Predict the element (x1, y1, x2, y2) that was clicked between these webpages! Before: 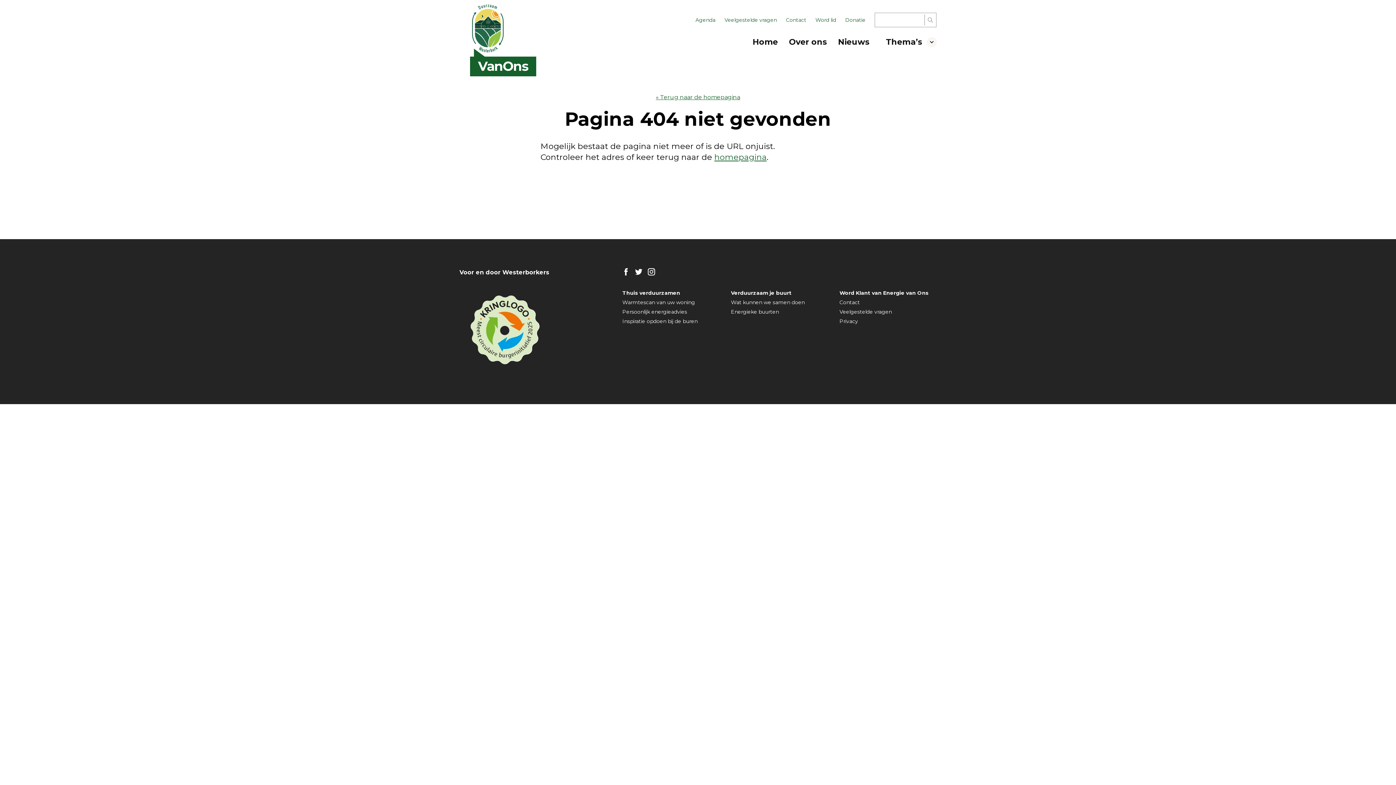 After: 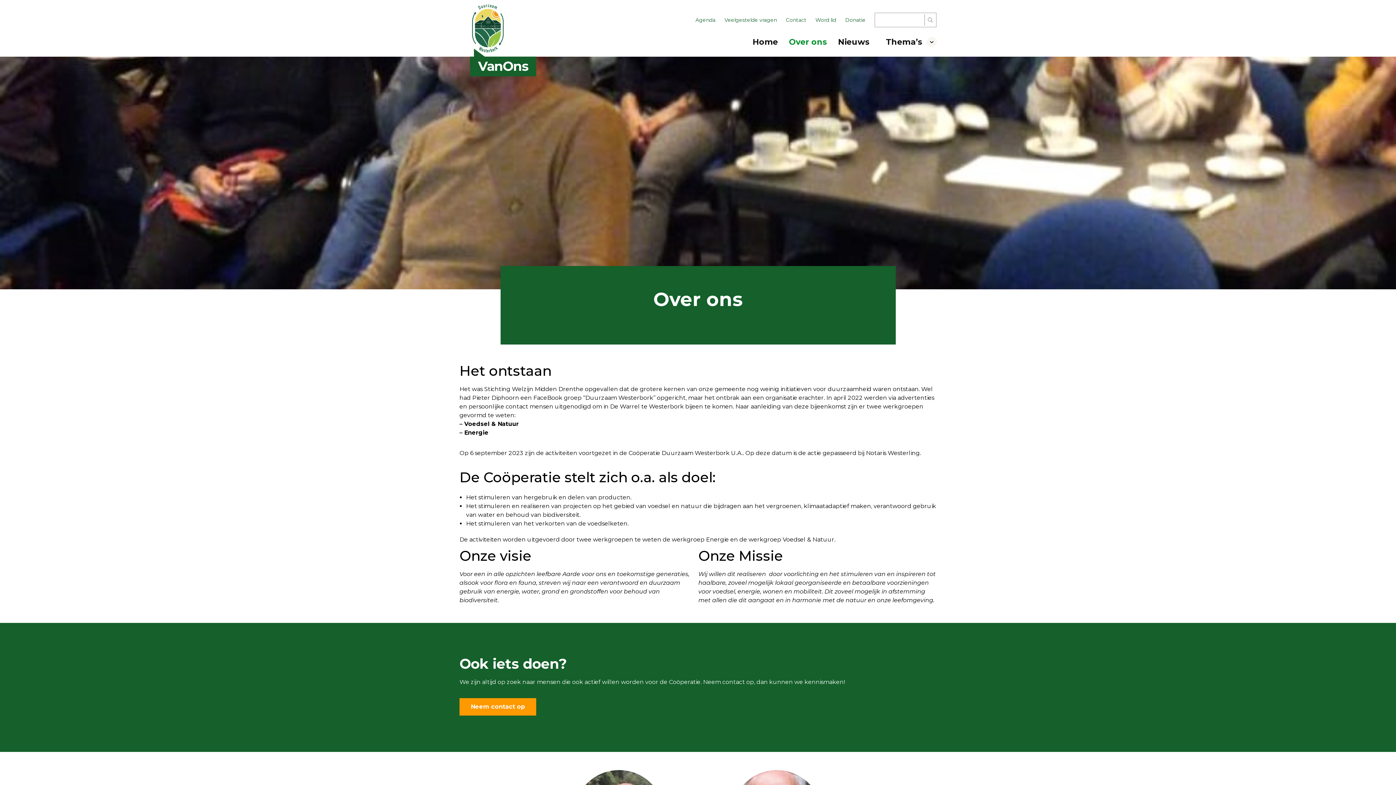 Action: label: Over ons bbox: (789, 37, 827, 46)